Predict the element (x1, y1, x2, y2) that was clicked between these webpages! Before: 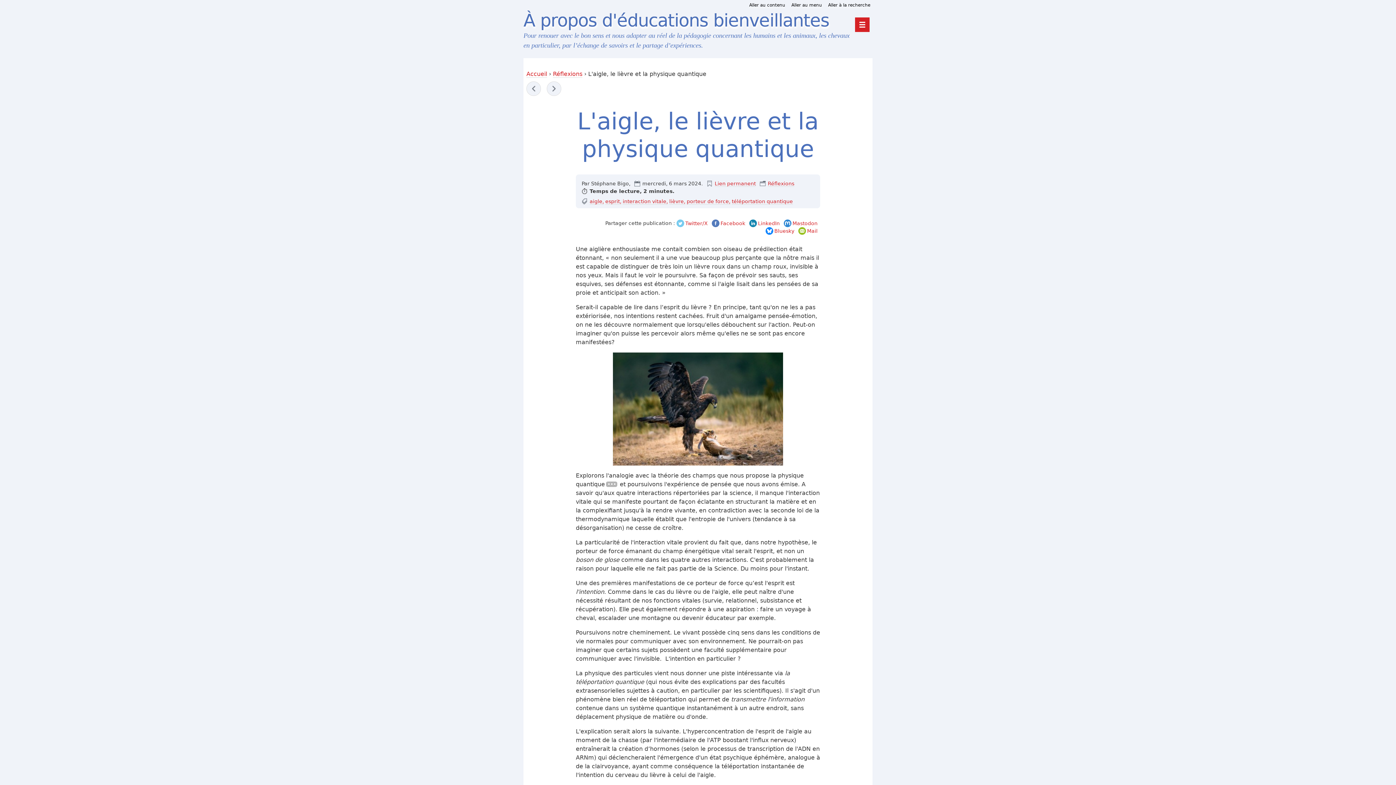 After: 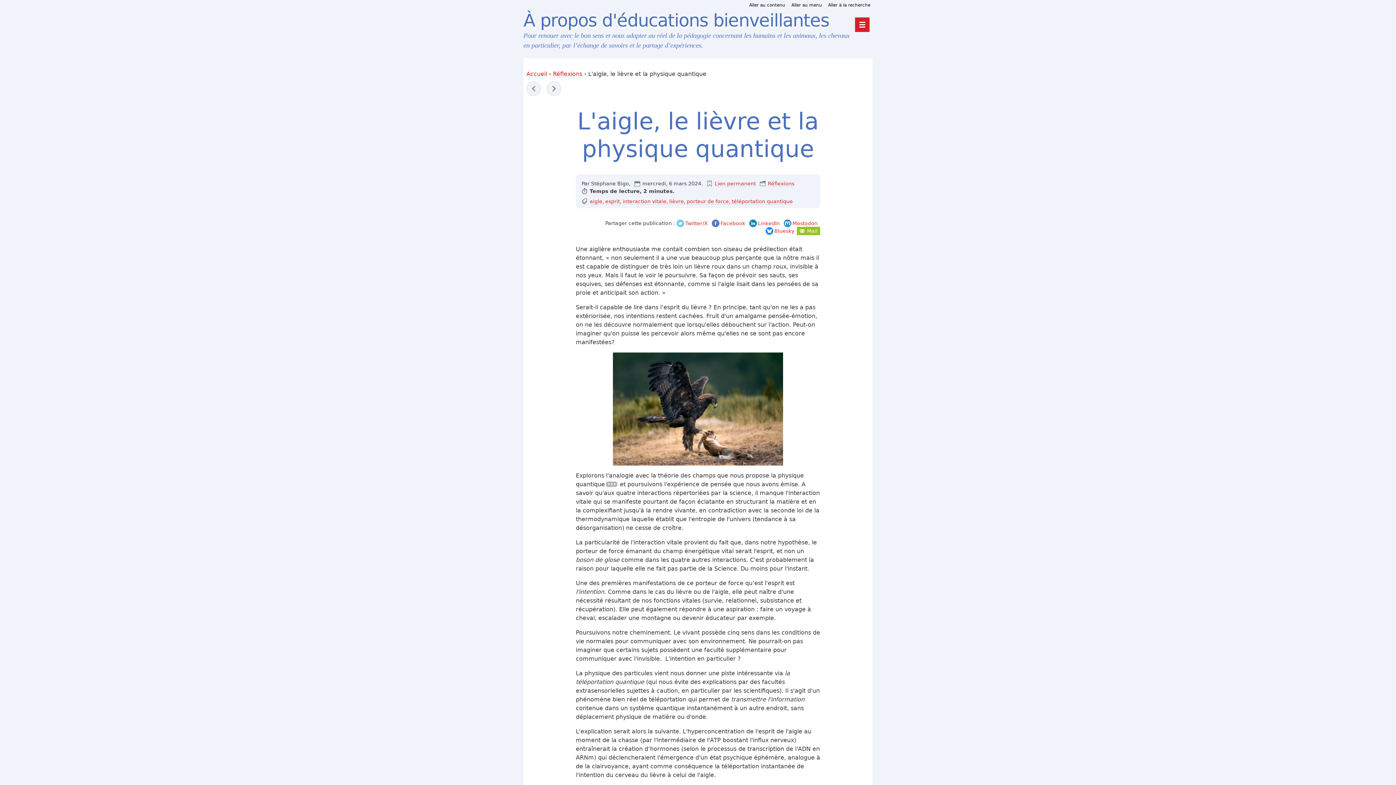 Action: label: Mail bbox: (797, 226, 820, 235)